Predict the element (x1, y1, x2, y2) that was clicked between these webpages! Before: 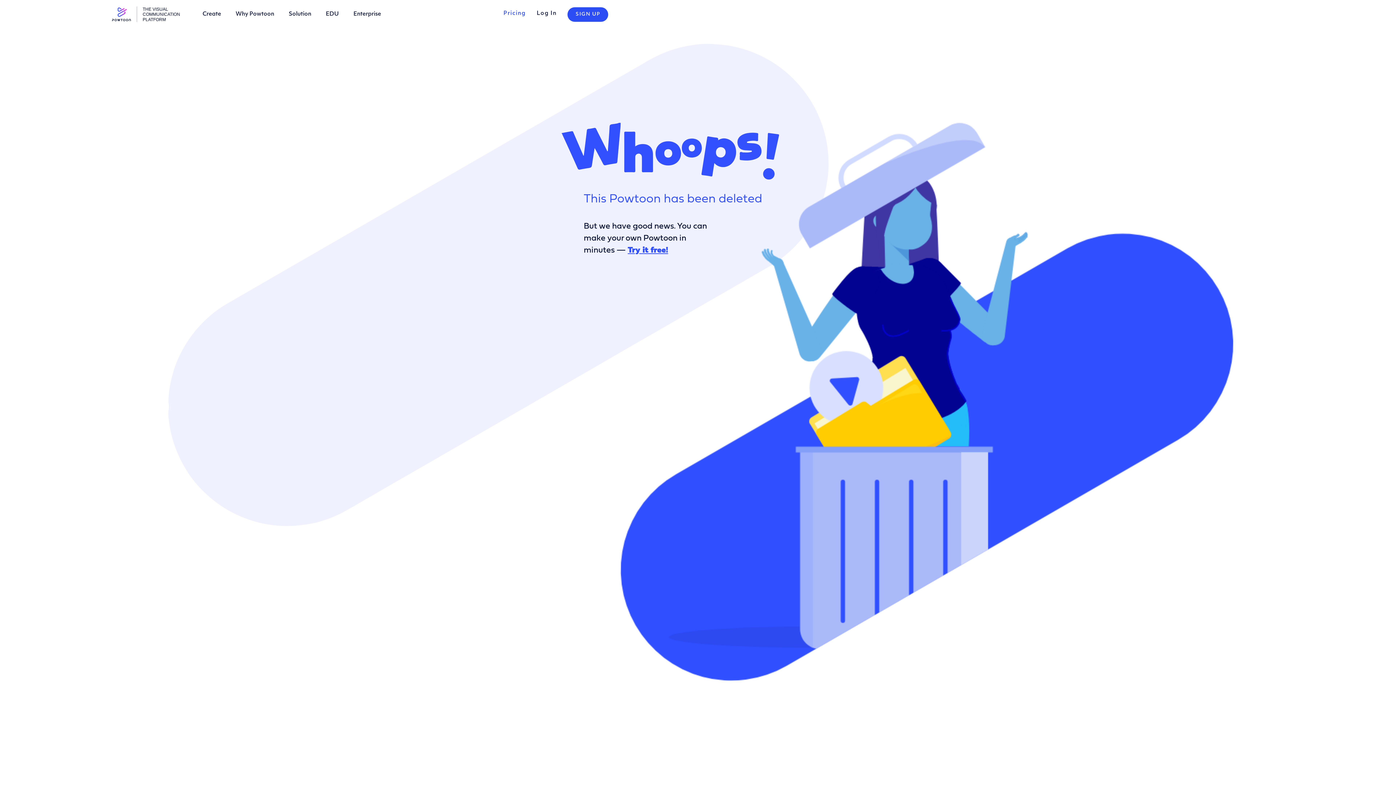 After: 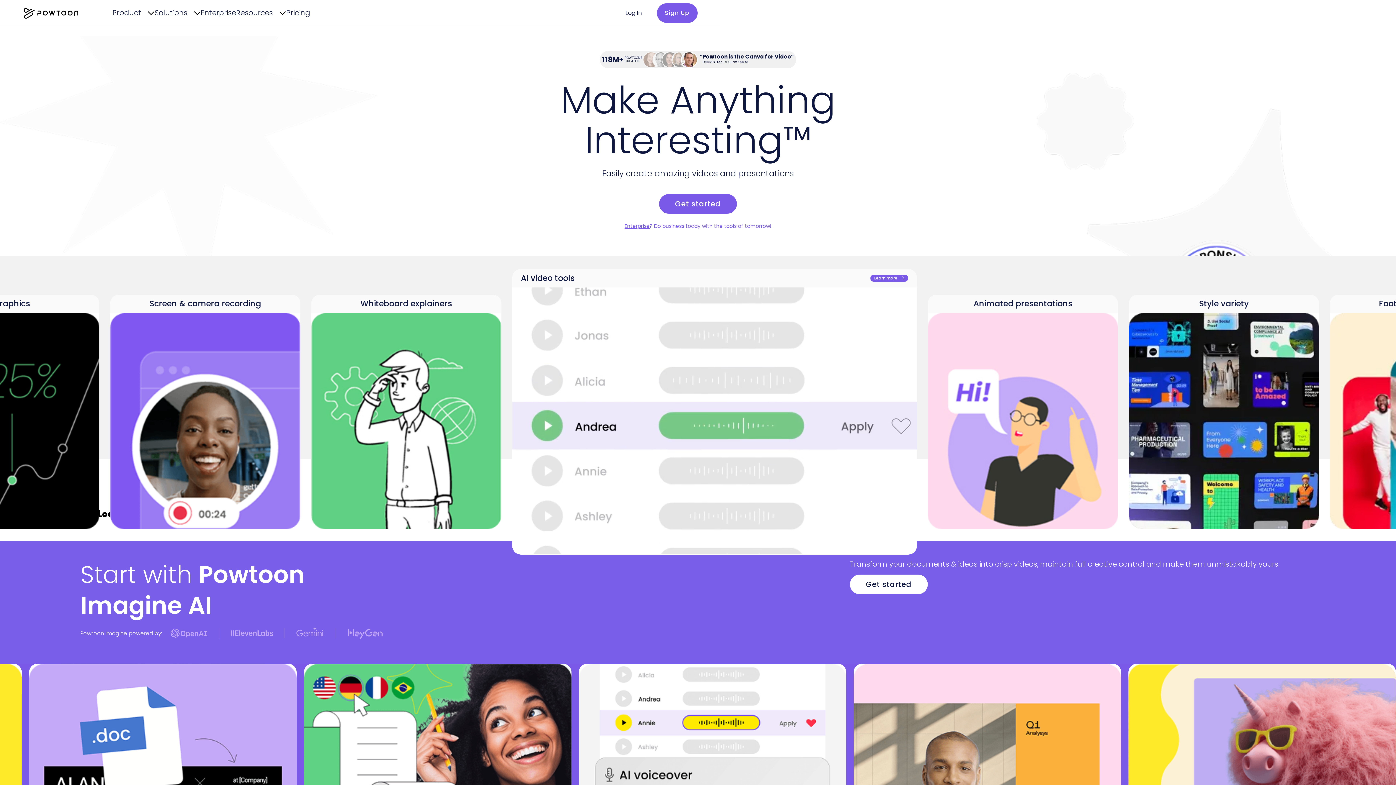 Action: bbox: (111, 6, 184, 22)